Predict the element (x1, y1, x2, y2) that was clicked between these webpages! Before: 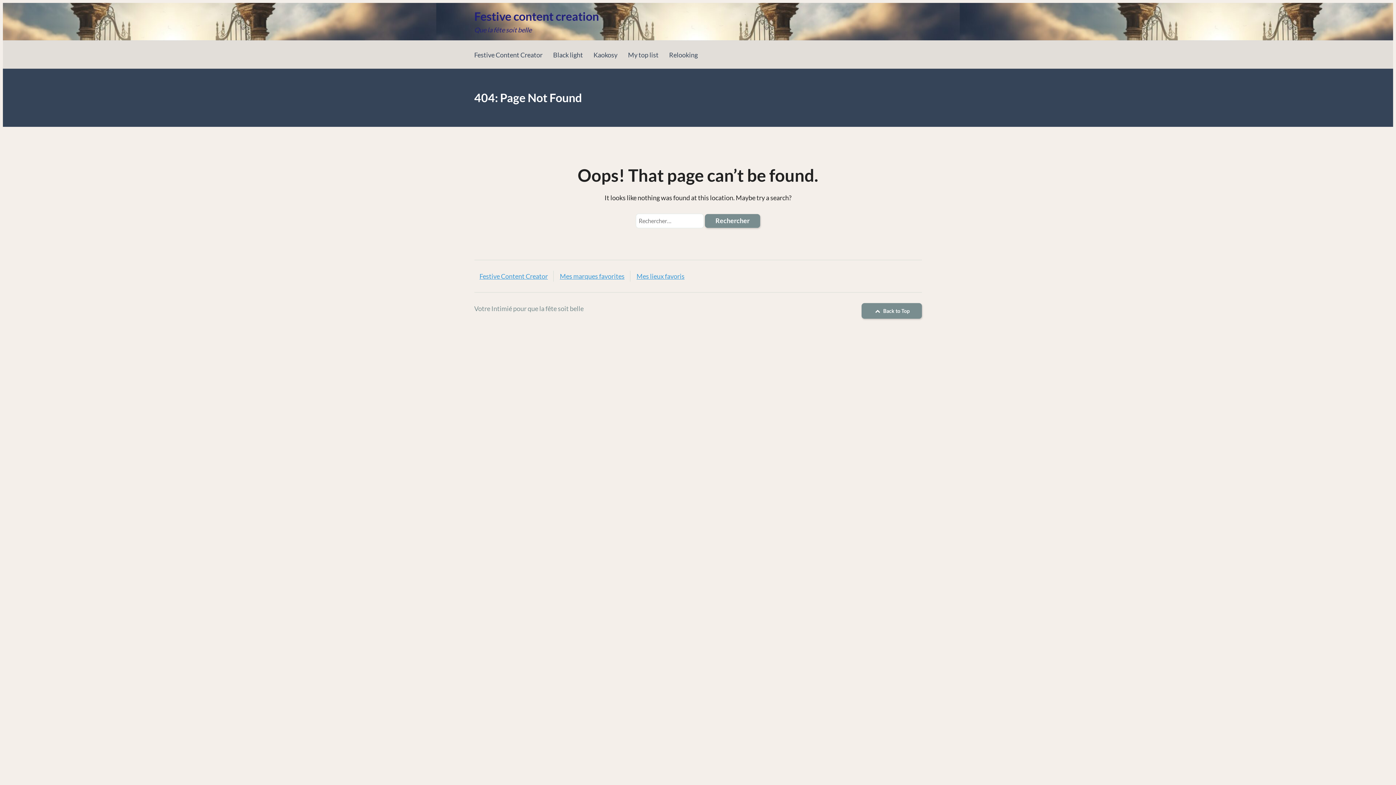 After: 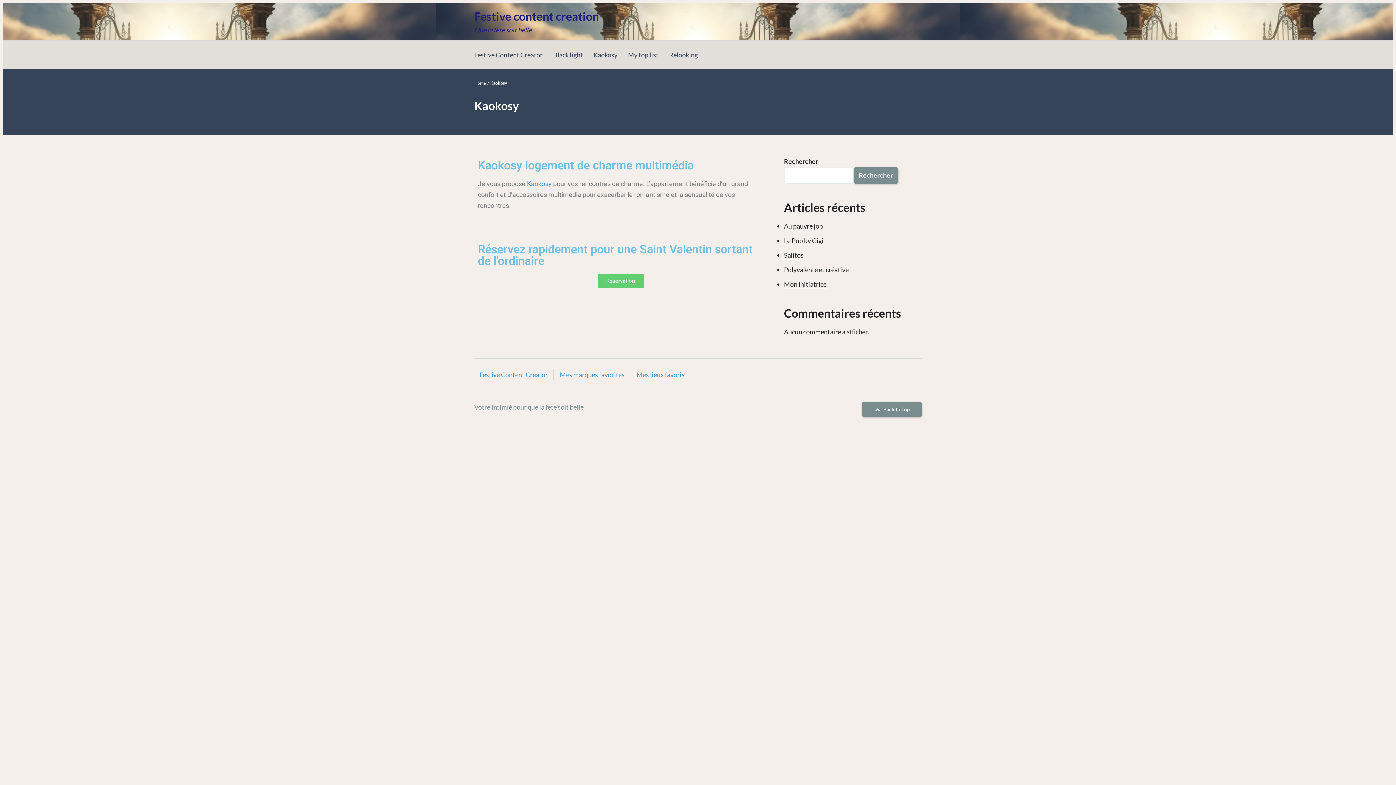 Action: label: Kaokosy bbox: (588, 46, 622, 63)